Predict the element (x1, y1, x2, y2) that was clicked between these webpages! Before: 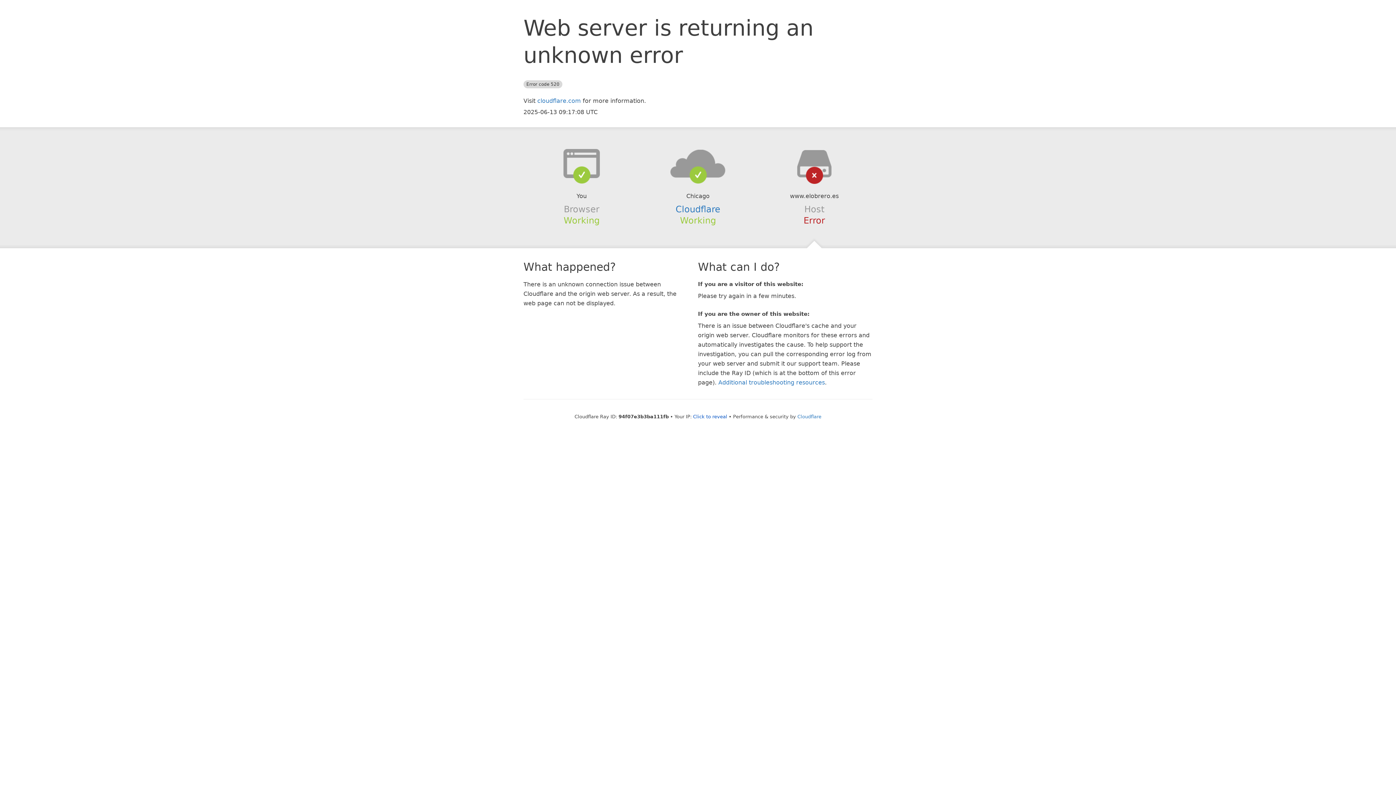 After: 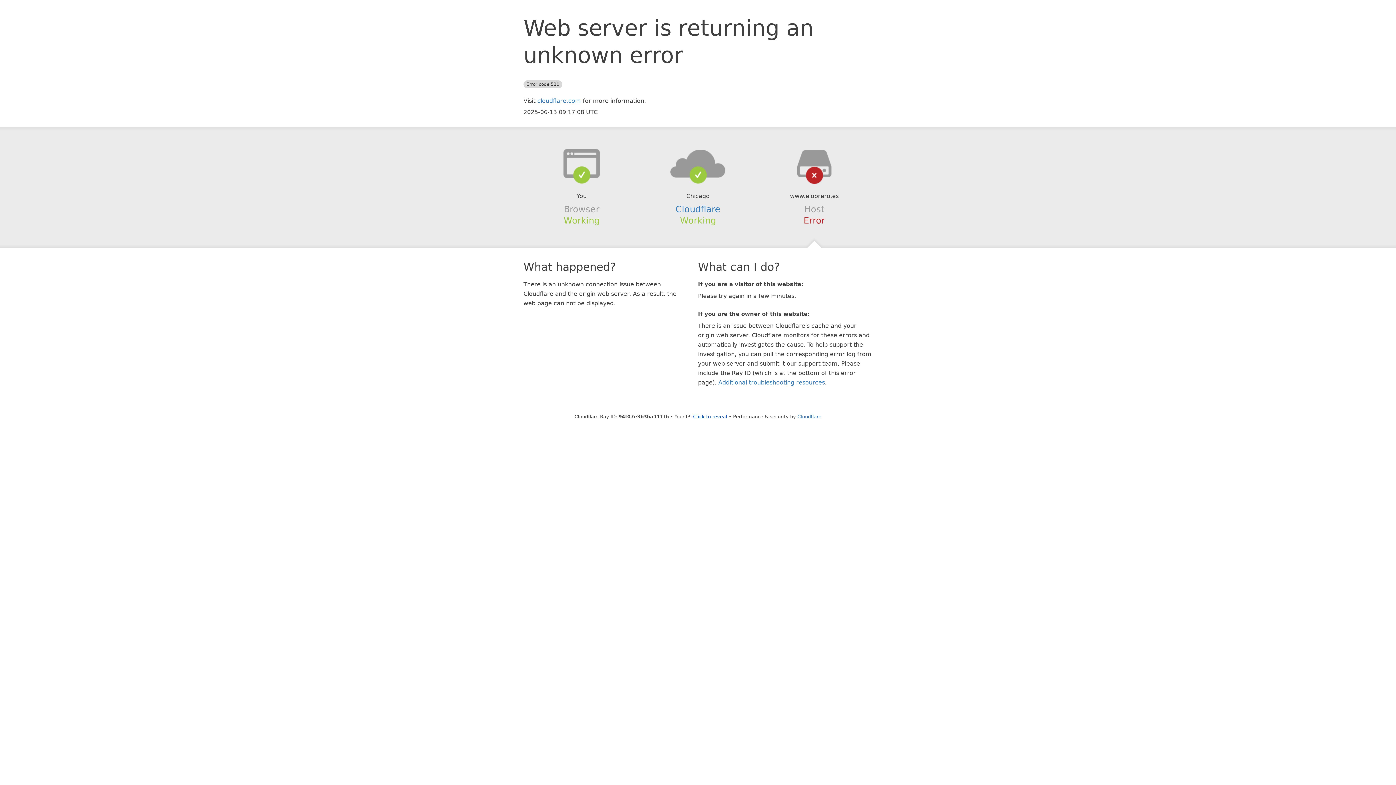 Action: bbox: (639, 148, 756, 178)